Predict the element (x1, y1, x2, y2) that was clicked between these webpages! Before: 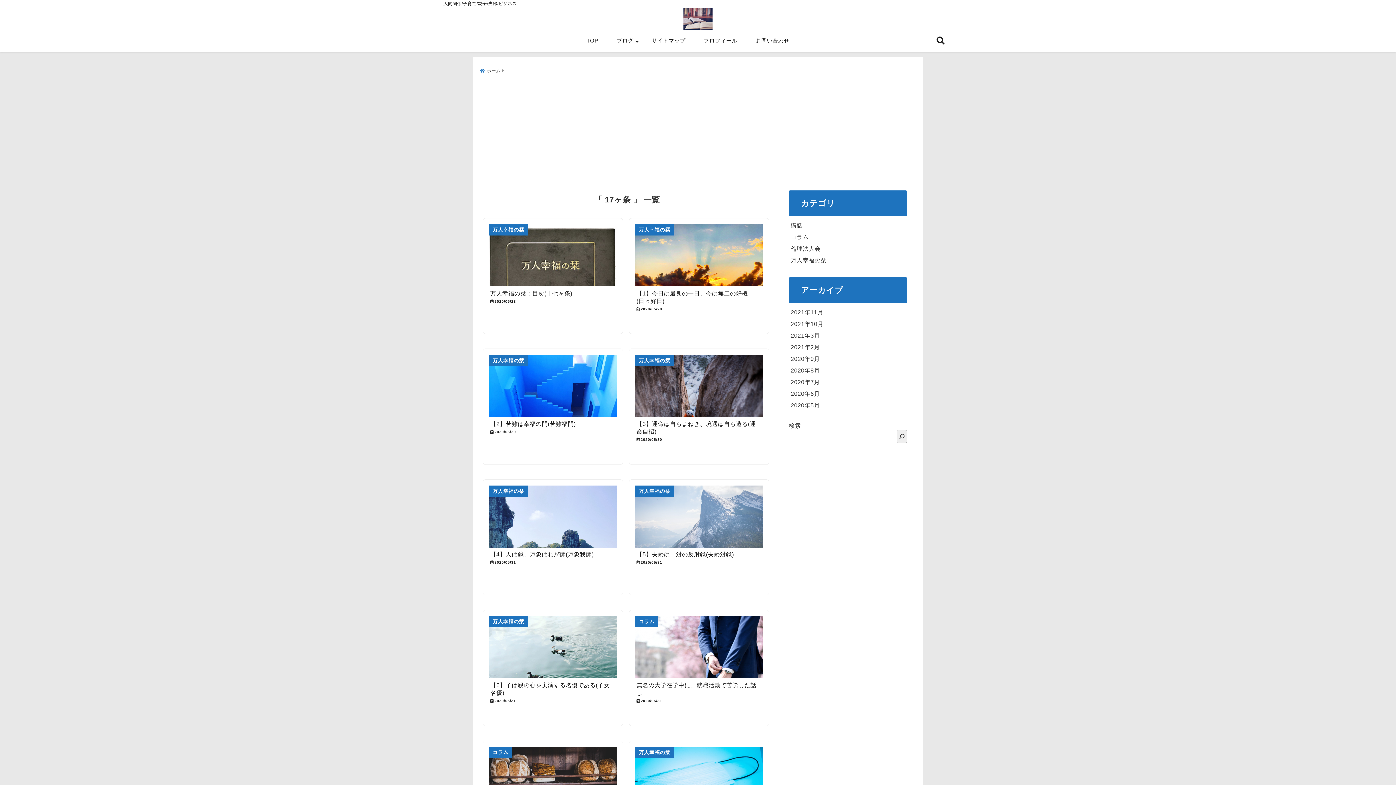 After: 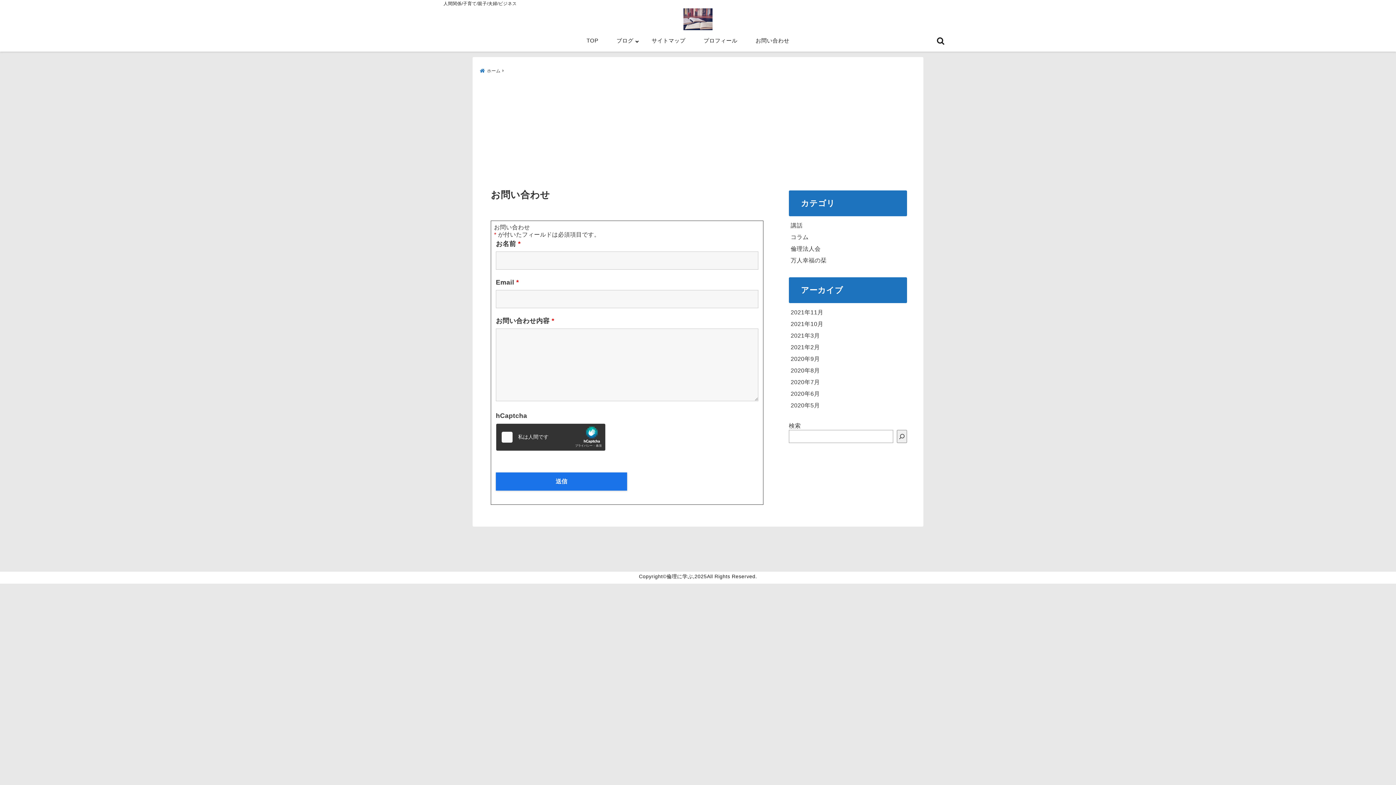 Action: bbox: (746, 35, 798, 46) label: お問い合わせ